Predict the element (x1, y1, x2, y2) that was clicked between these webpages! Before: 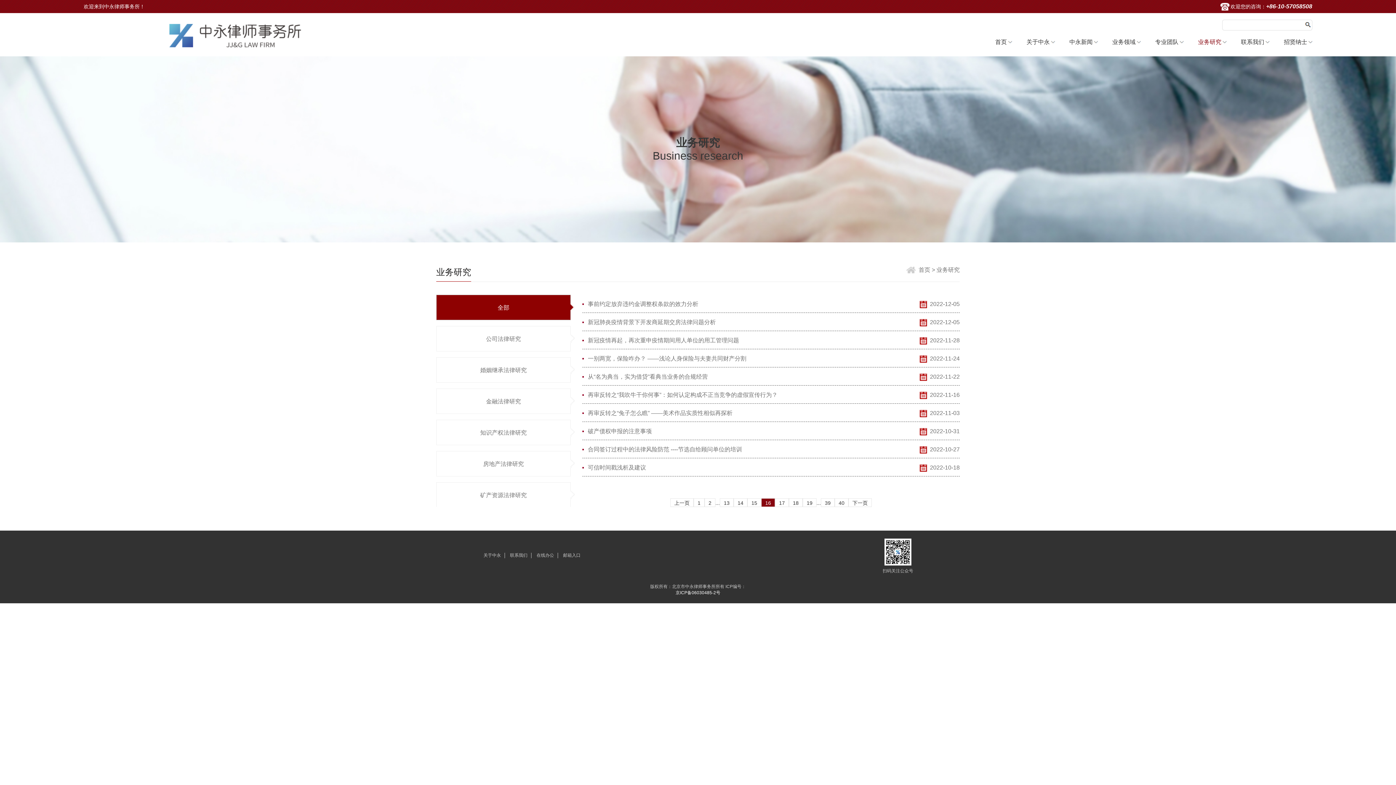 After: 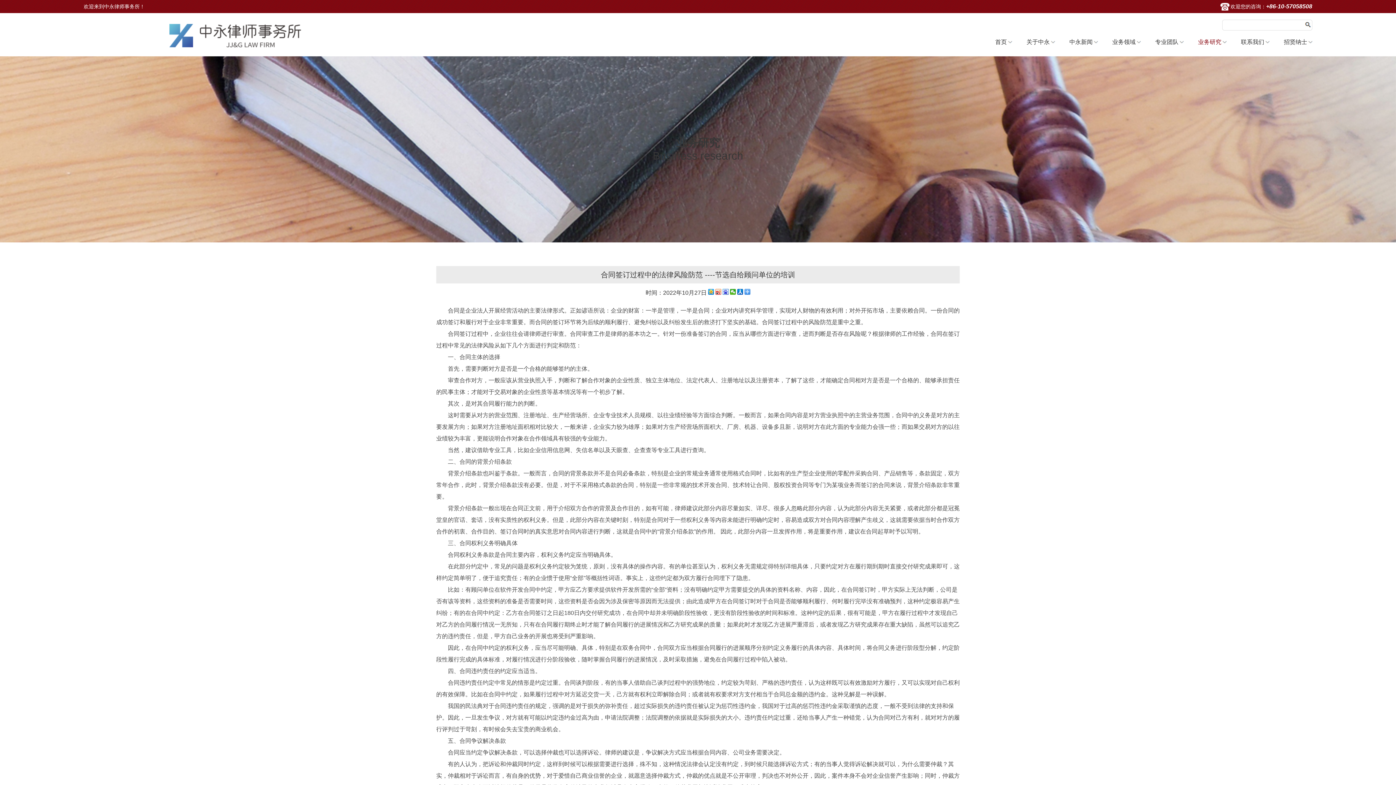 Action: label: 合同签订过程中的法律风险防范 ----节选自给顾问单位的培训
2022-10-27 bbox: (582, 445, 915, 453)